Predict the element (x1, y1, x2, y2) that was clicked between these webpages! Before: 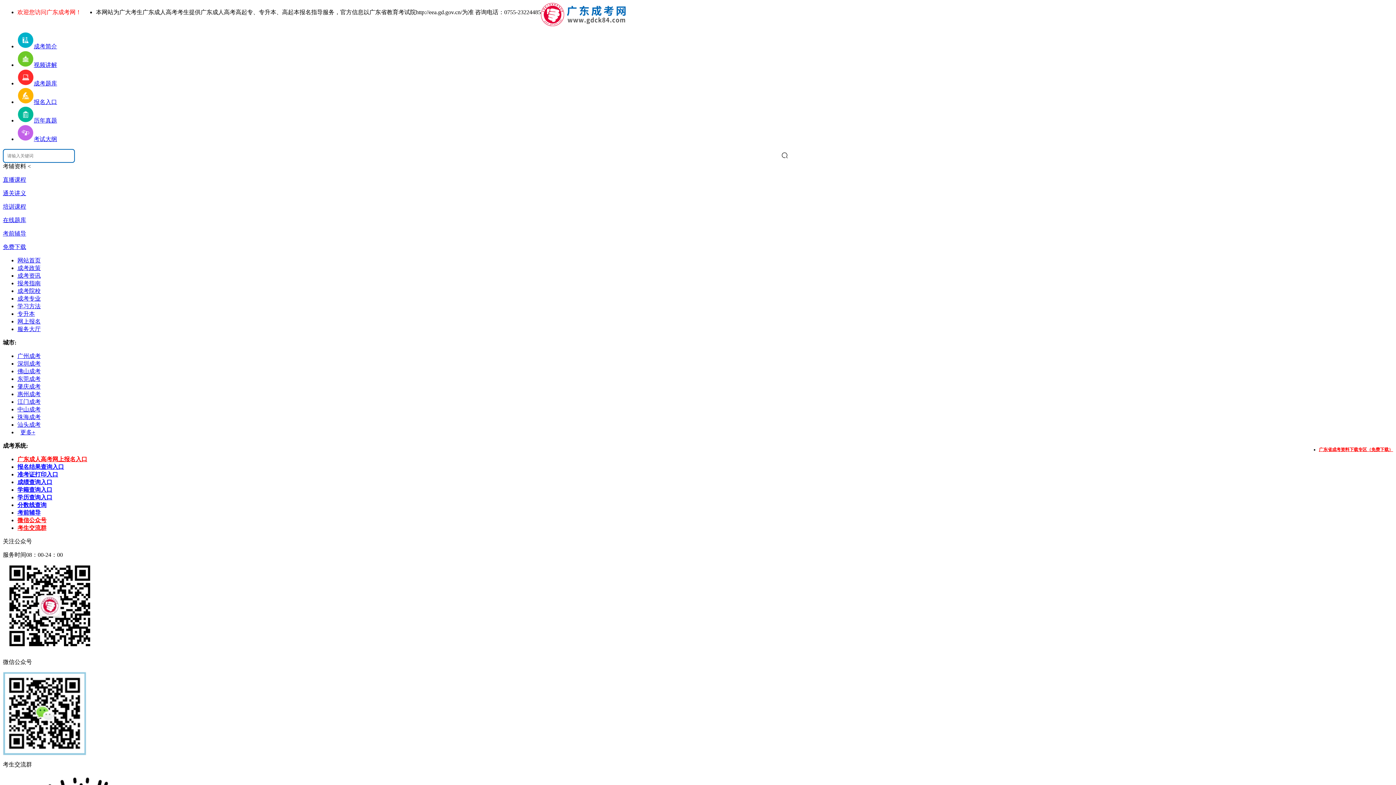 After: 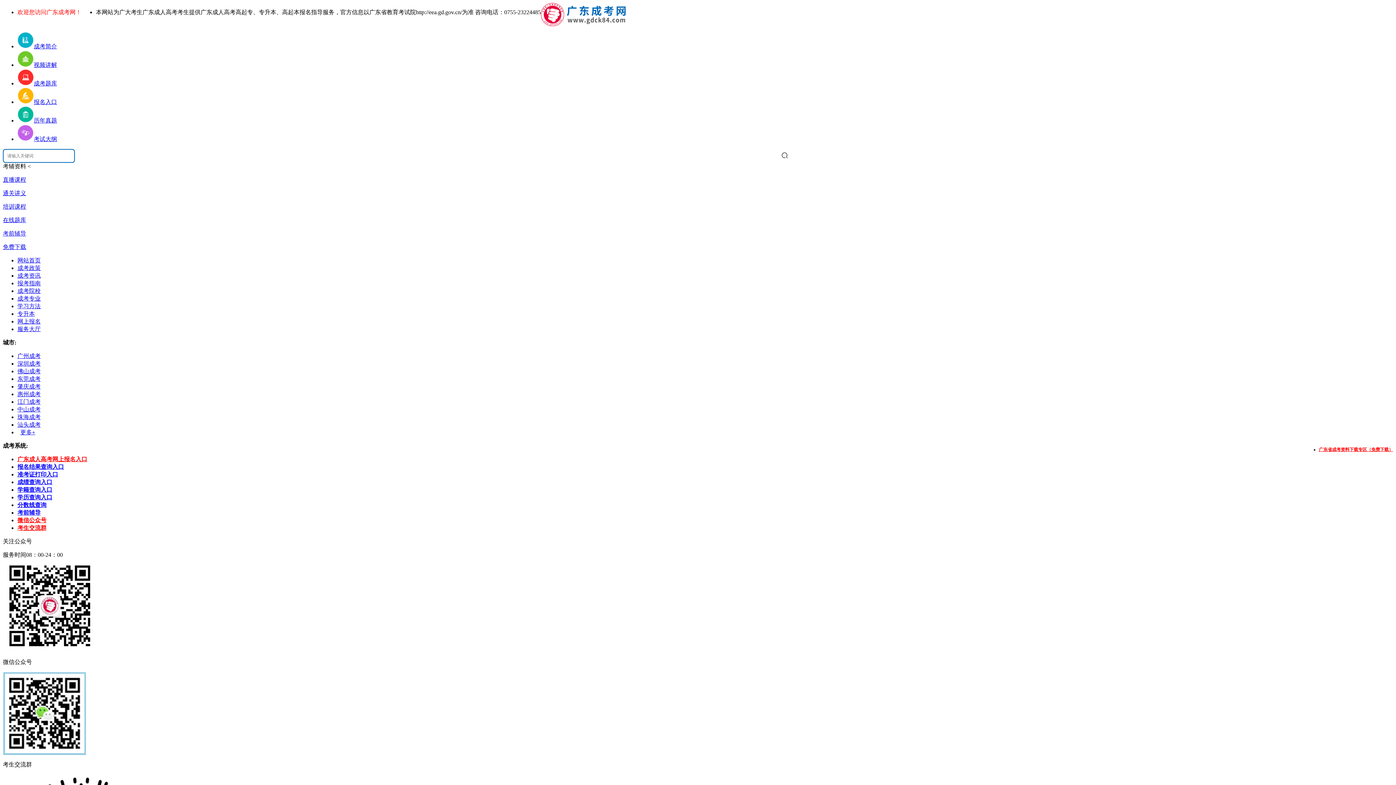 Action: label: 江门成考 bbox: (17, 398, 40, 405)